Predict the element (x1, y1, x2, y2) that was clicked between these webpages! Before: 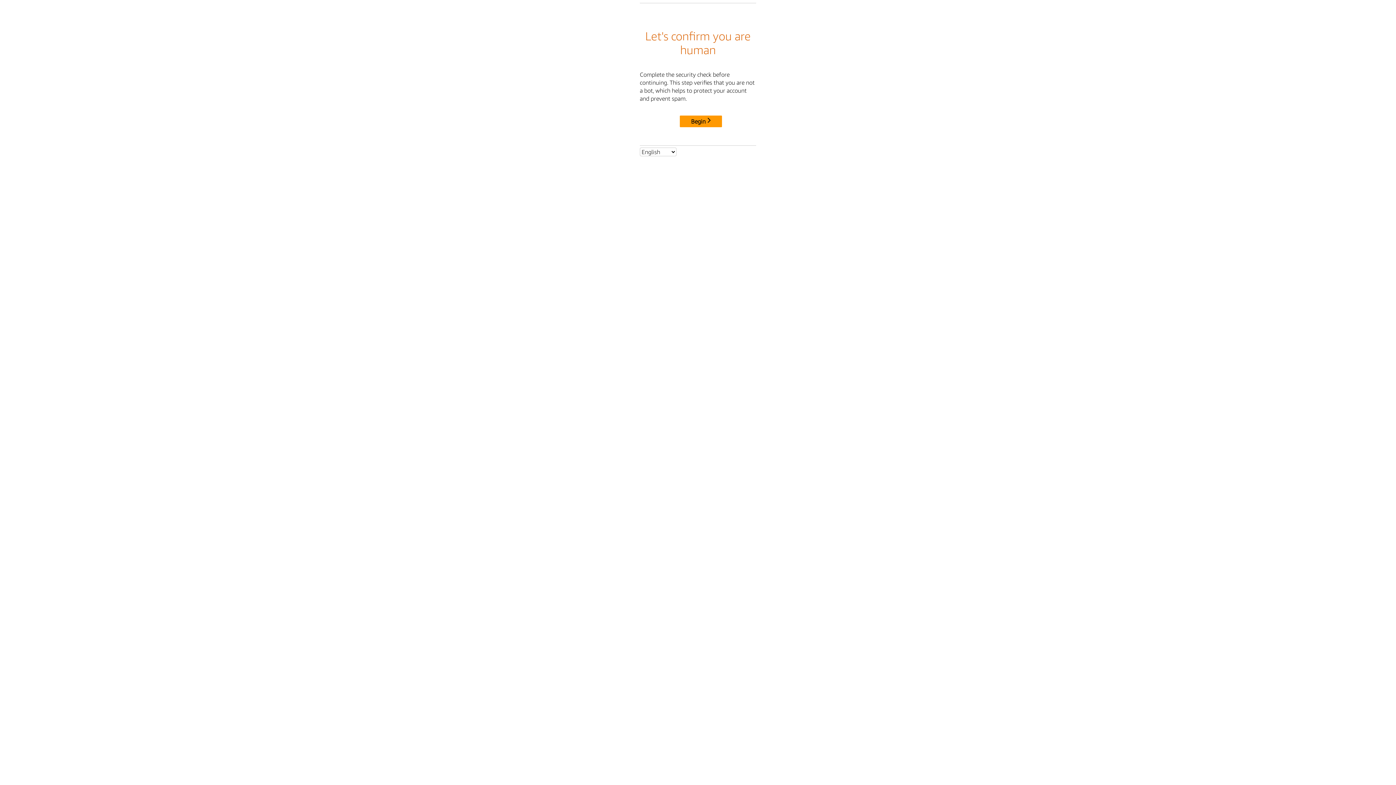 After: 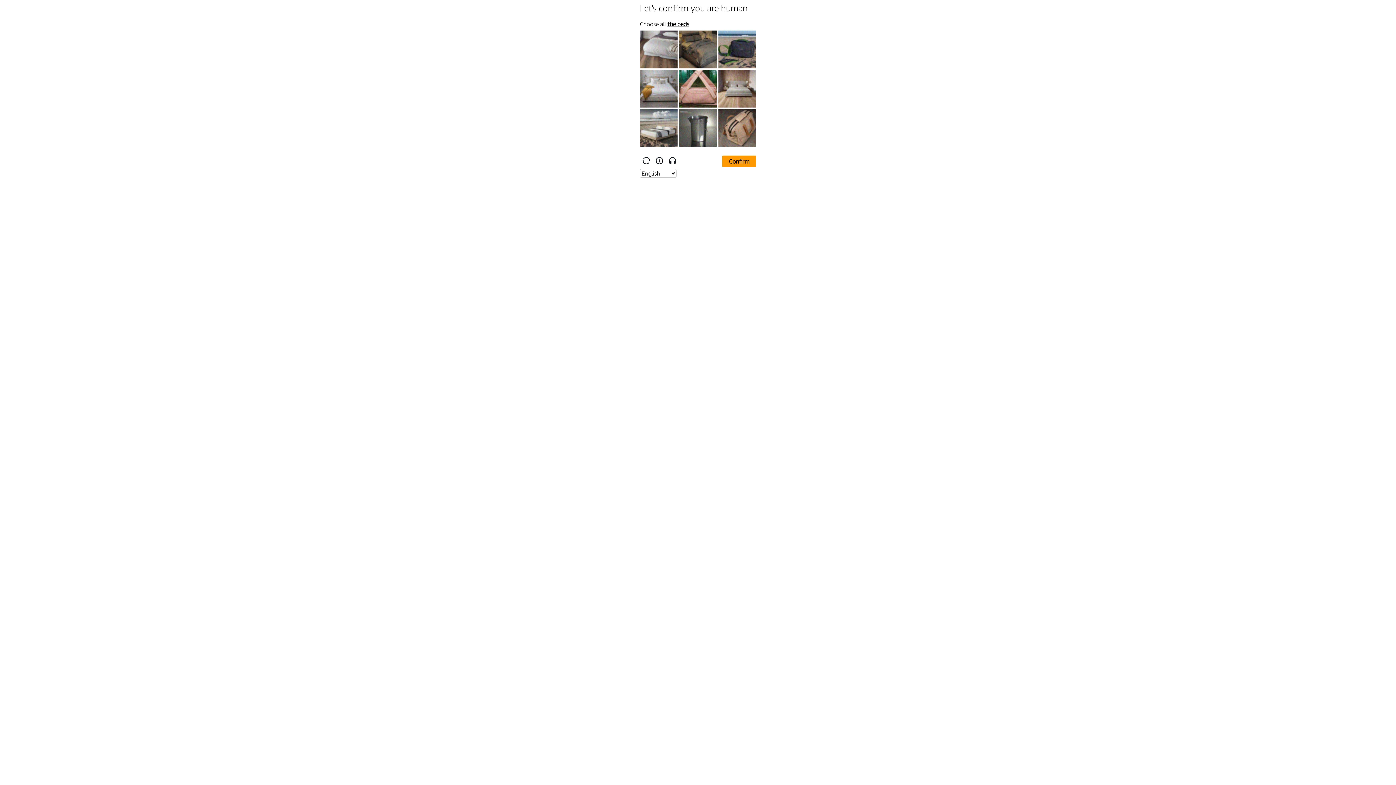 Action: label: Begin bbox: (680, 115, 722, 127)